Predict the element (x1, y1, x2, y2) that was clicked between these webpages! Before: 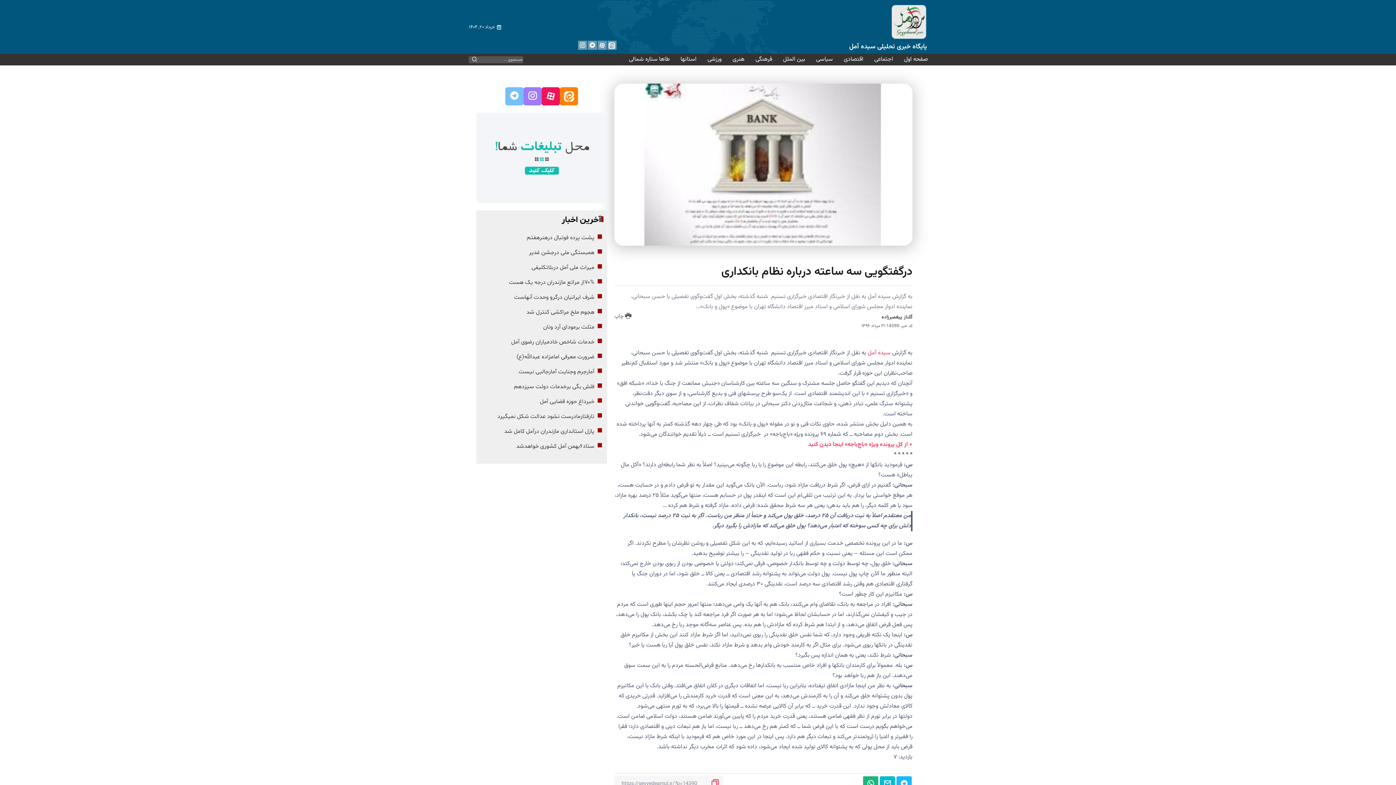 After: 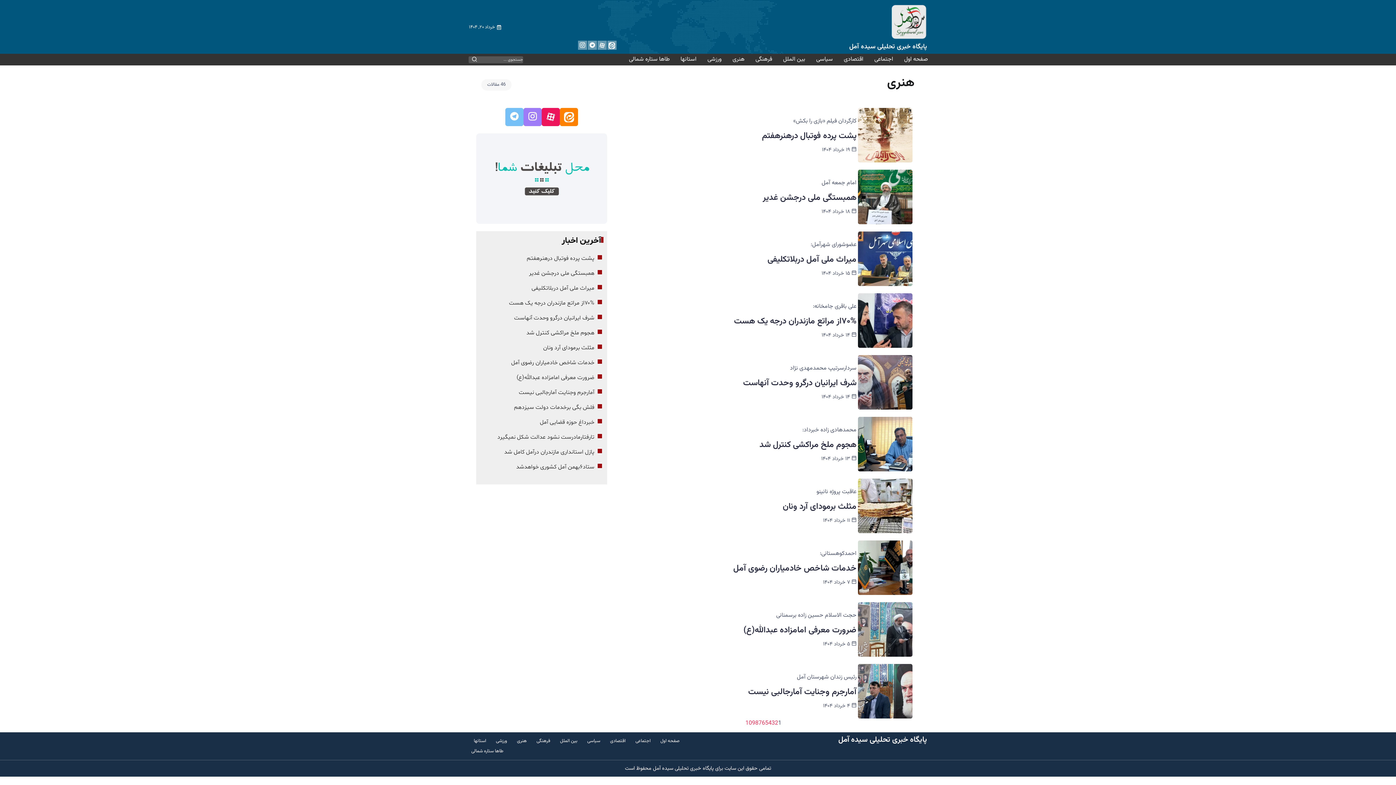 Action: bbox: (729, 53, 747, 65) label: هنری